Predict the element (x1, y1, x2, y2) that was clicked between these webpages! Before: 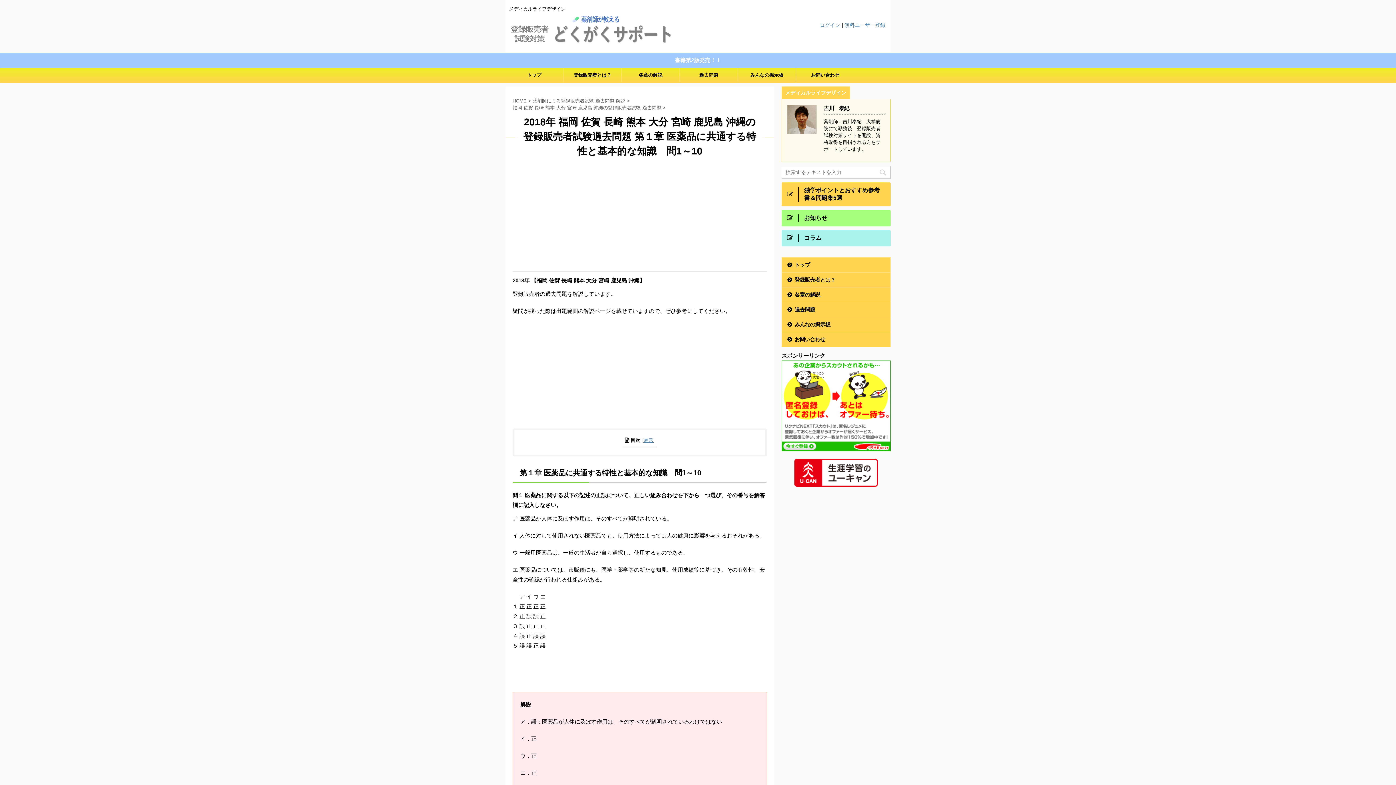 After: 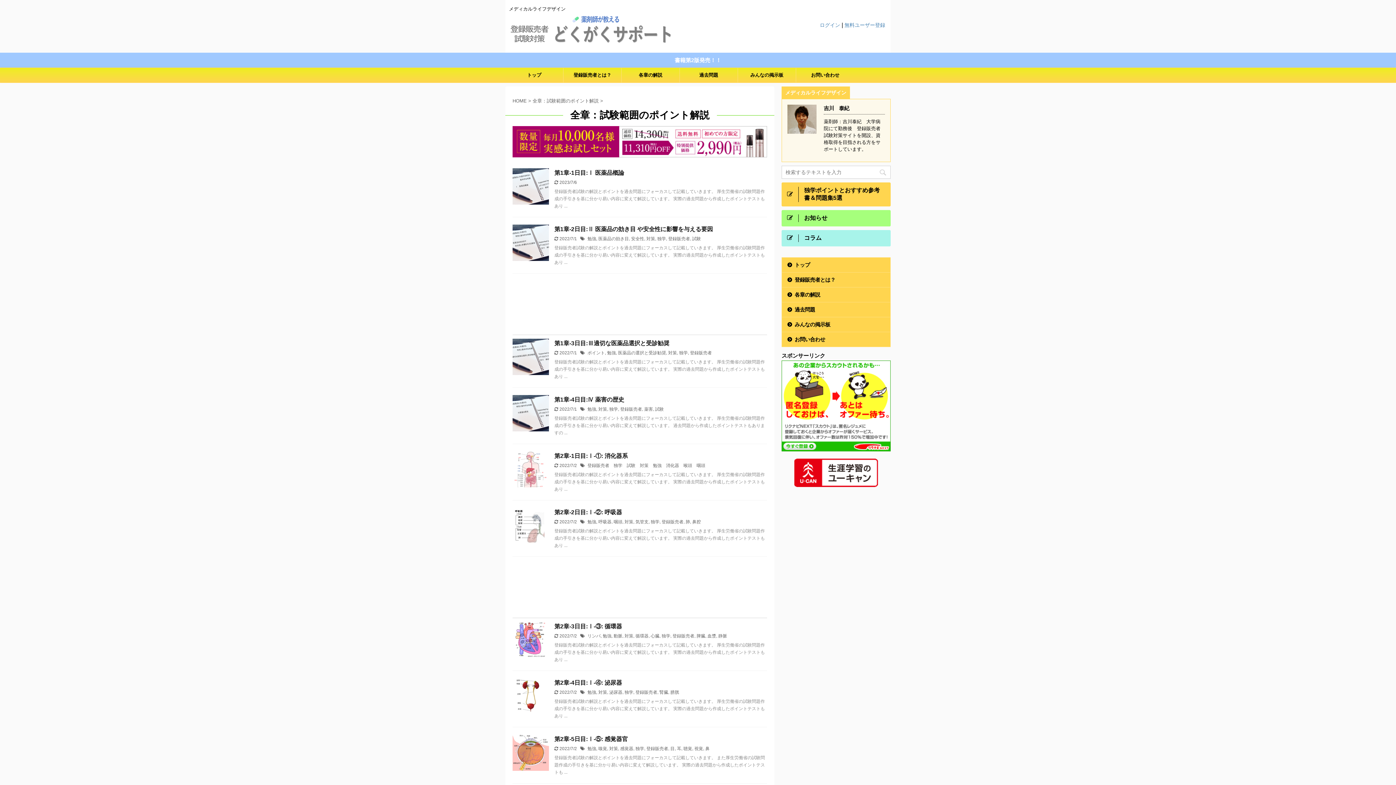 Action: bbox: (621, 67, 679, 82) label: 各章の解説